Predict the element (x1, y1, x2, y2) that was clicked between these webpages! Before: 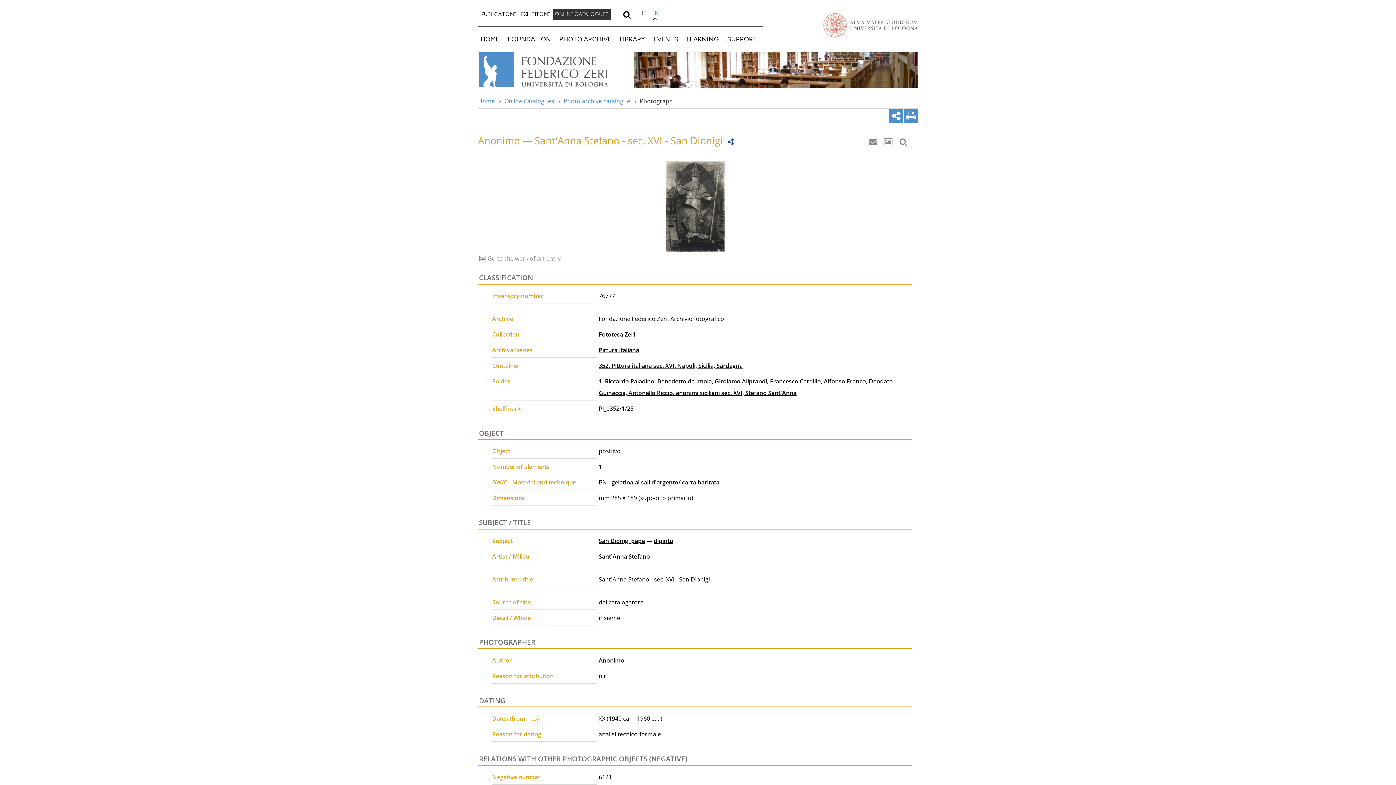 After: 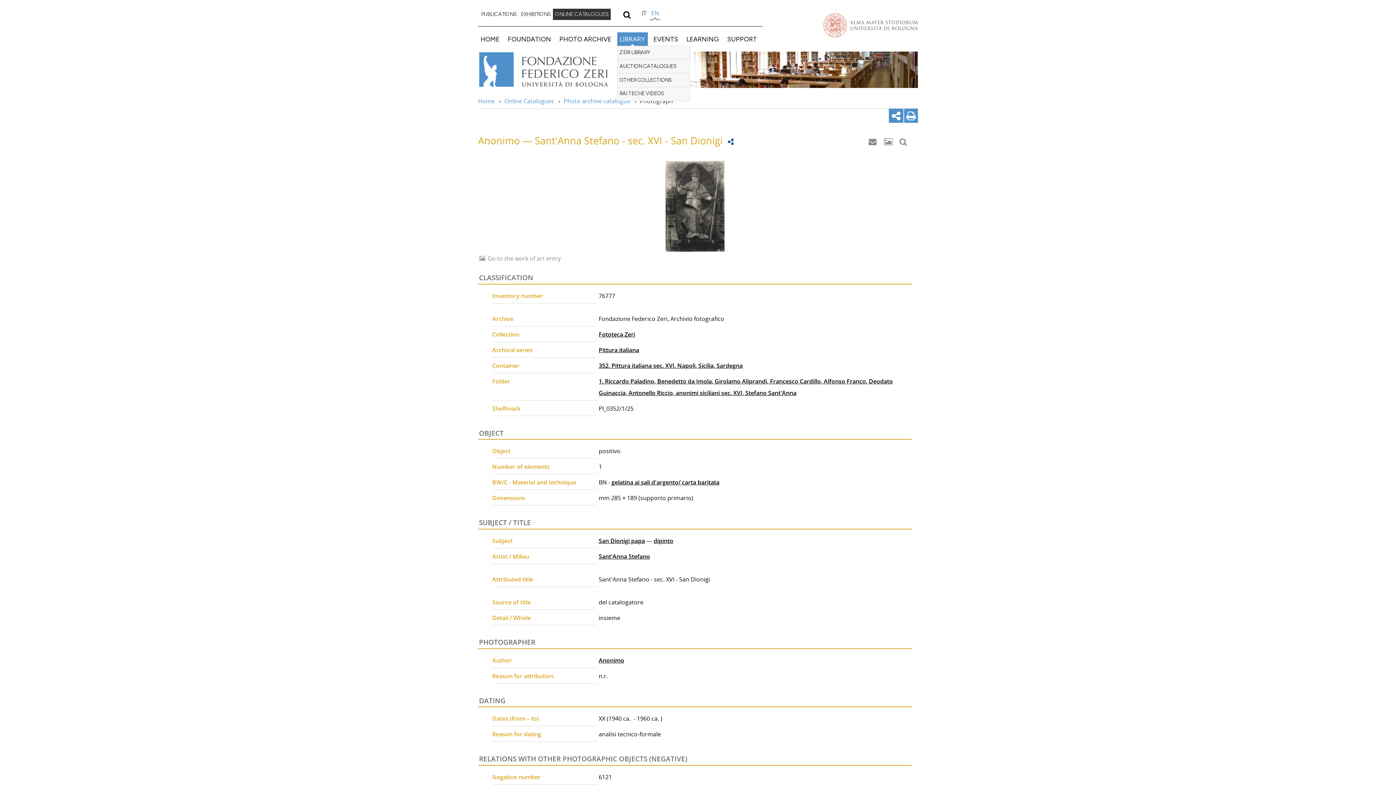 Action: label: LIBRARY bbox: (617, 32, 647, 45)